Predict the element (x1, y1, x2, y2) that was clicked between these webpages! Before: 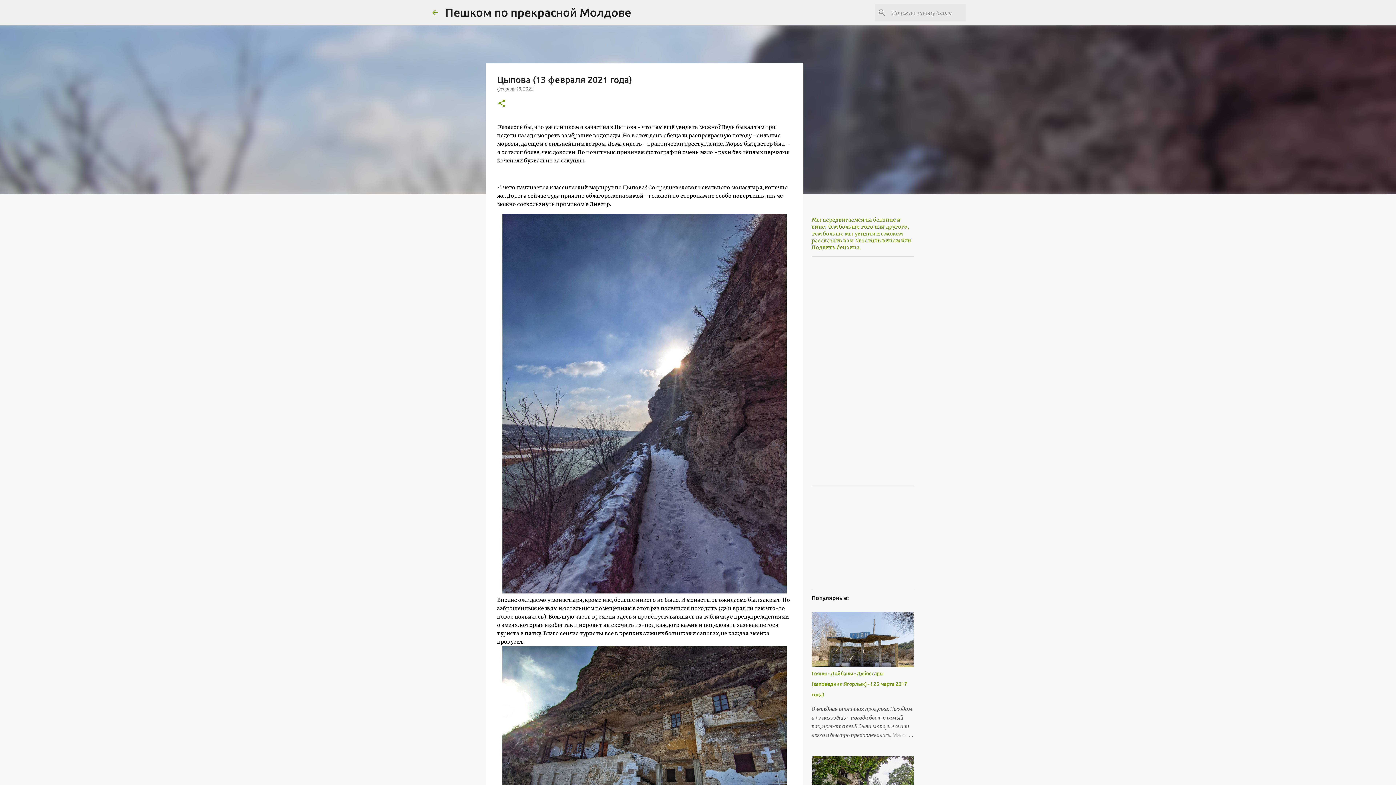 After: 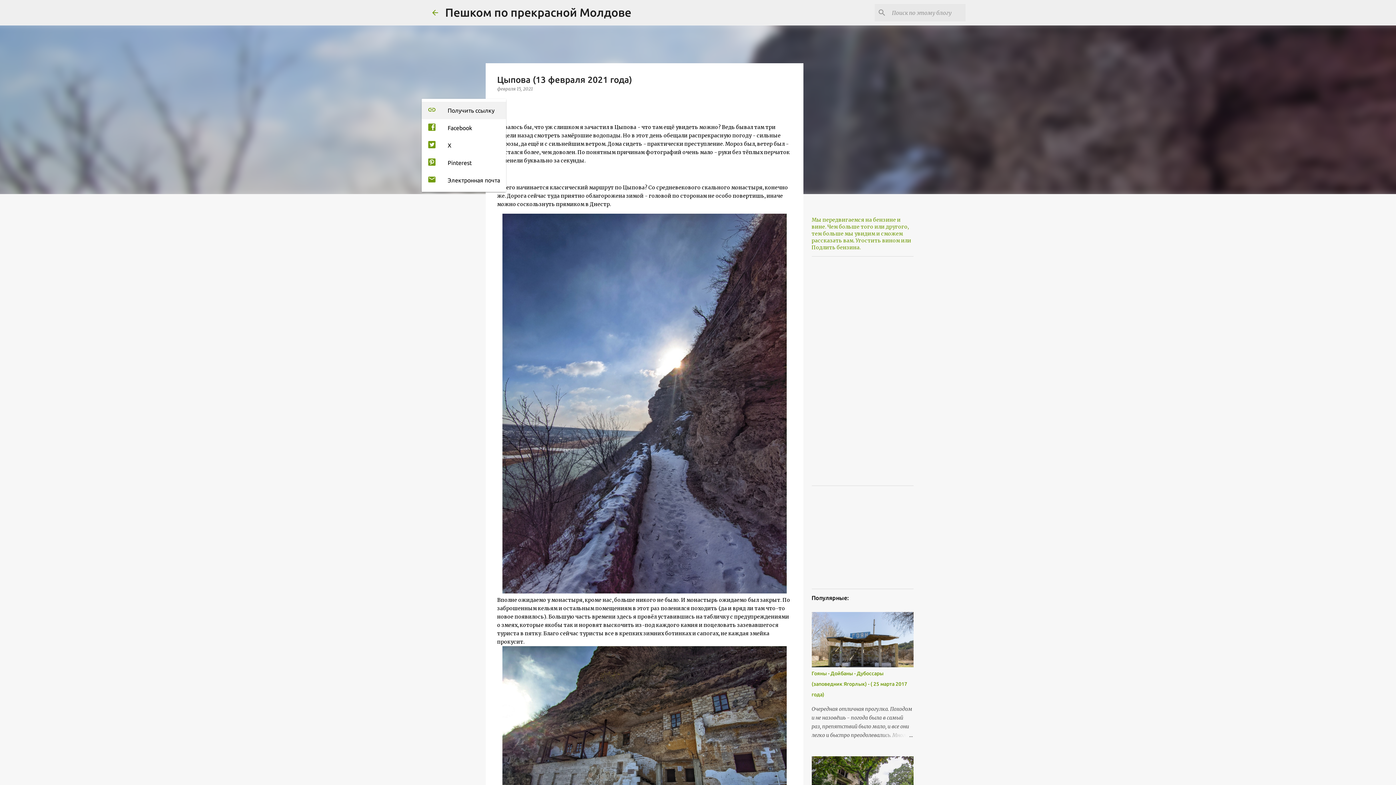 Action: bbox: (497, 98, 506, 108) label: Поделиться